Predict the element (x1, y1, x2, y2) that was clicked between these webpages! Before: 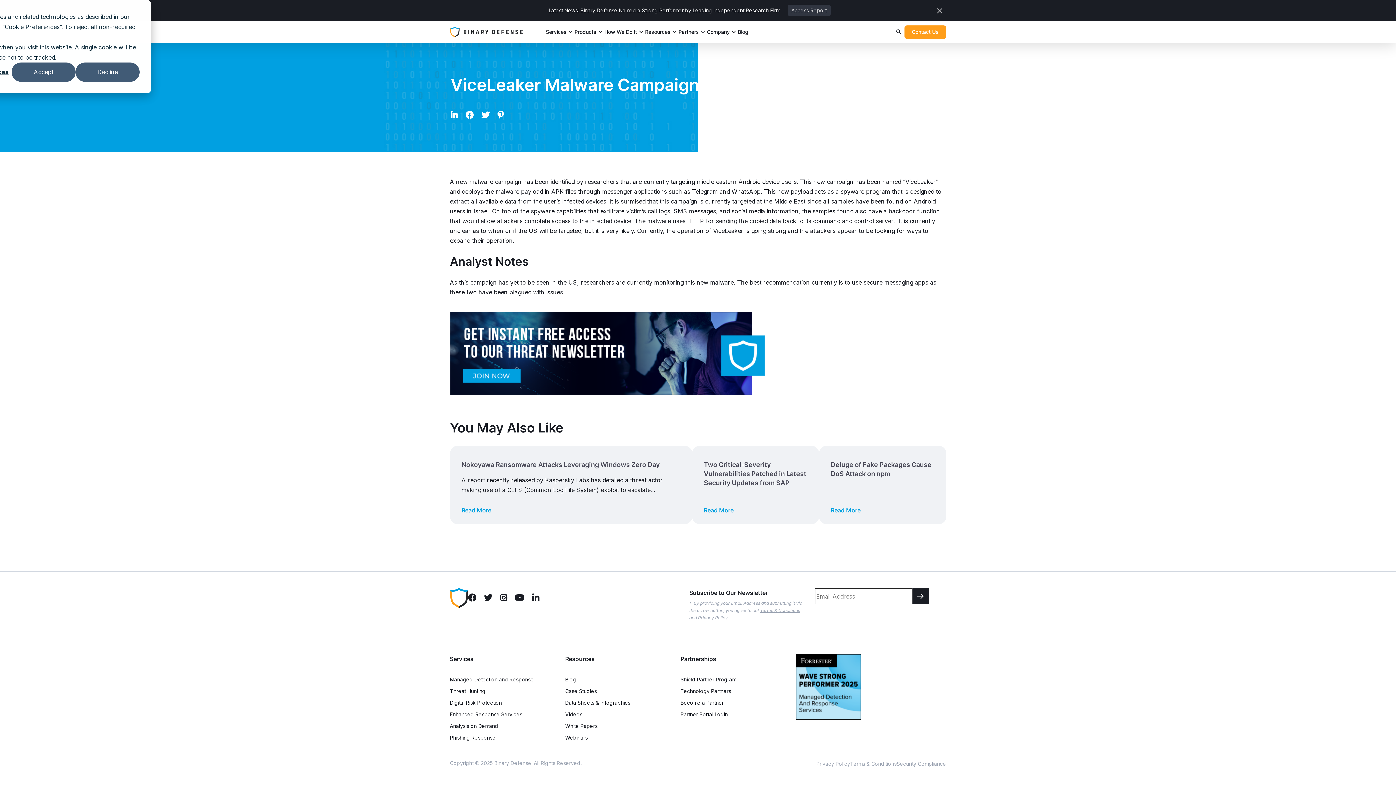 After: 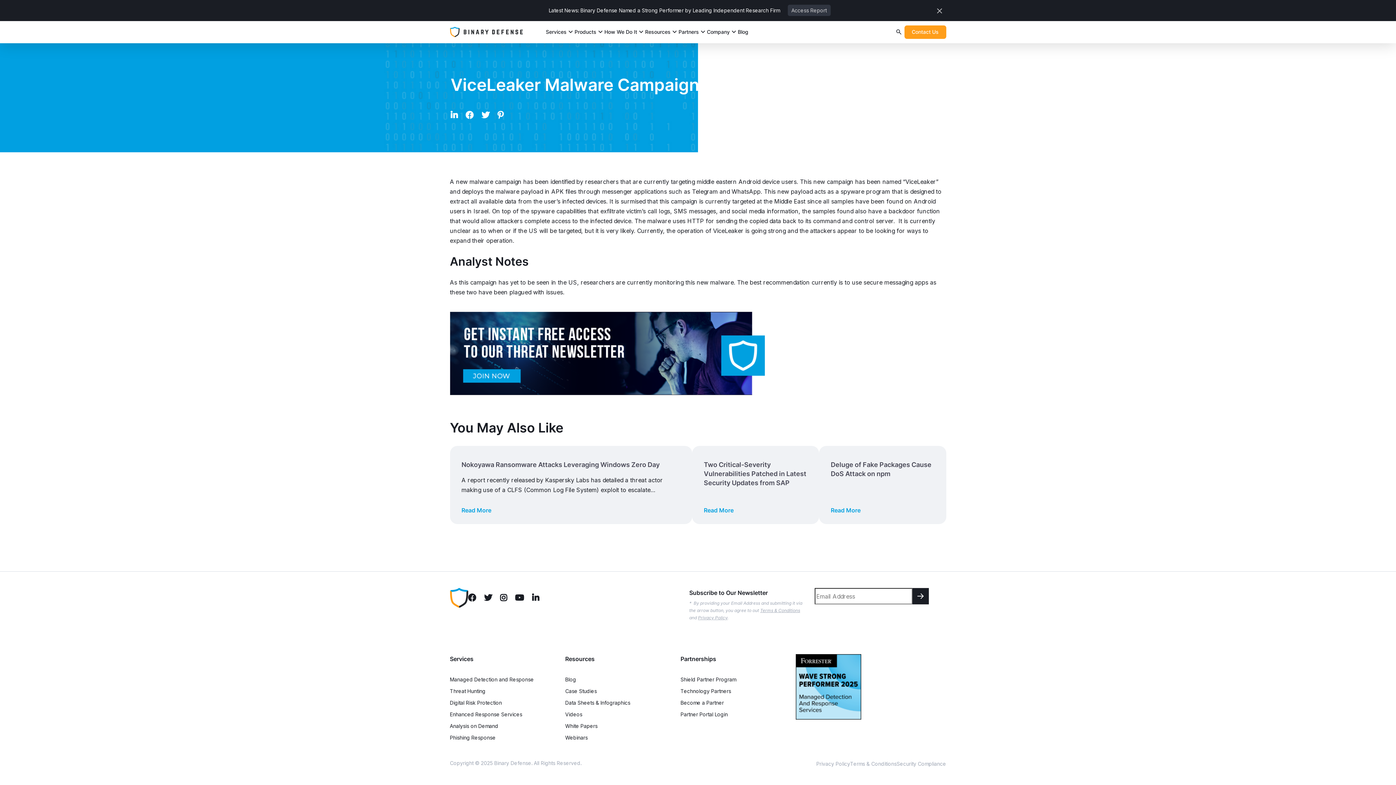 Action: label: Decline bbox: (75, 62, 139, 81)